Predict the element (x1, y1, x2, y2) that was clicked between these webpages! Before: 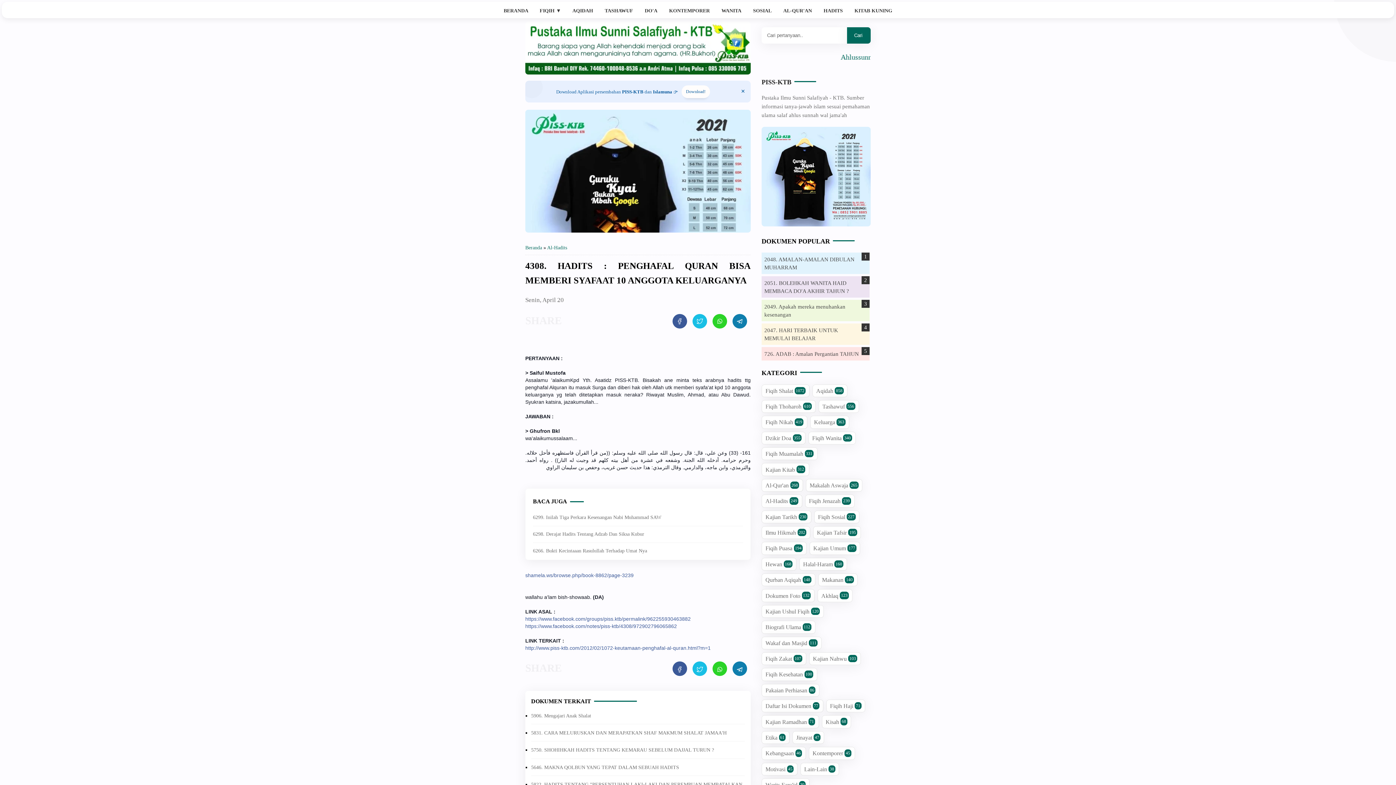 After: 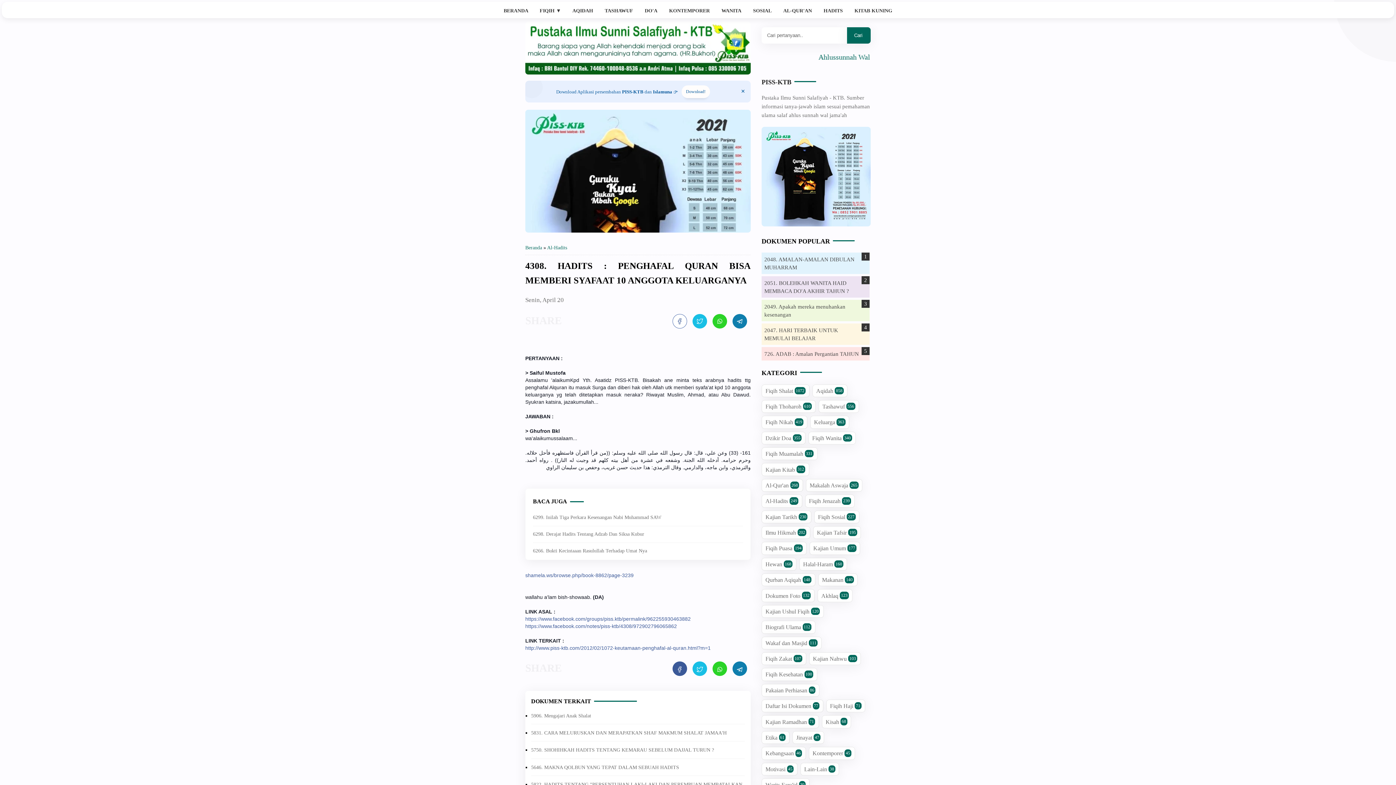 Action: bbox: (672, 314, 687, 328) label: share artikel ini